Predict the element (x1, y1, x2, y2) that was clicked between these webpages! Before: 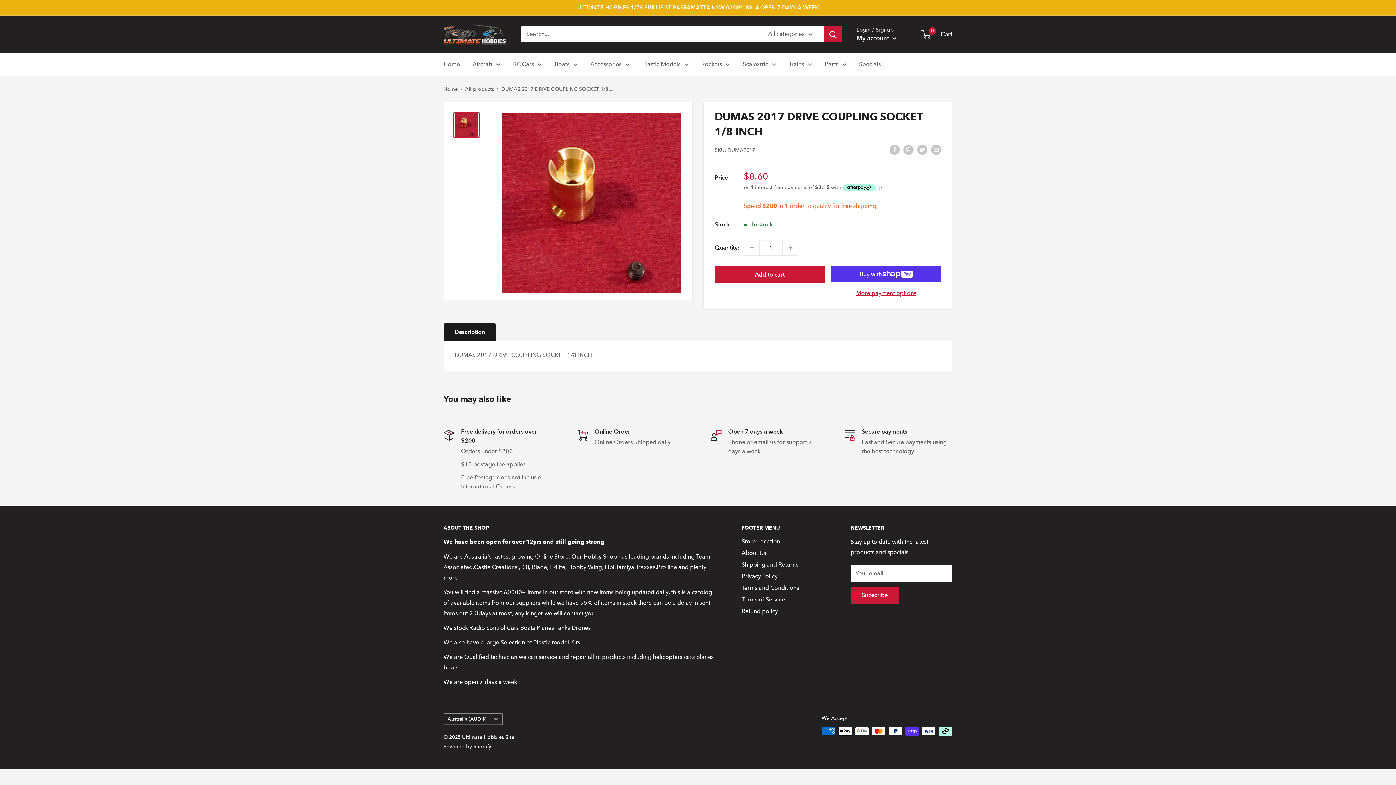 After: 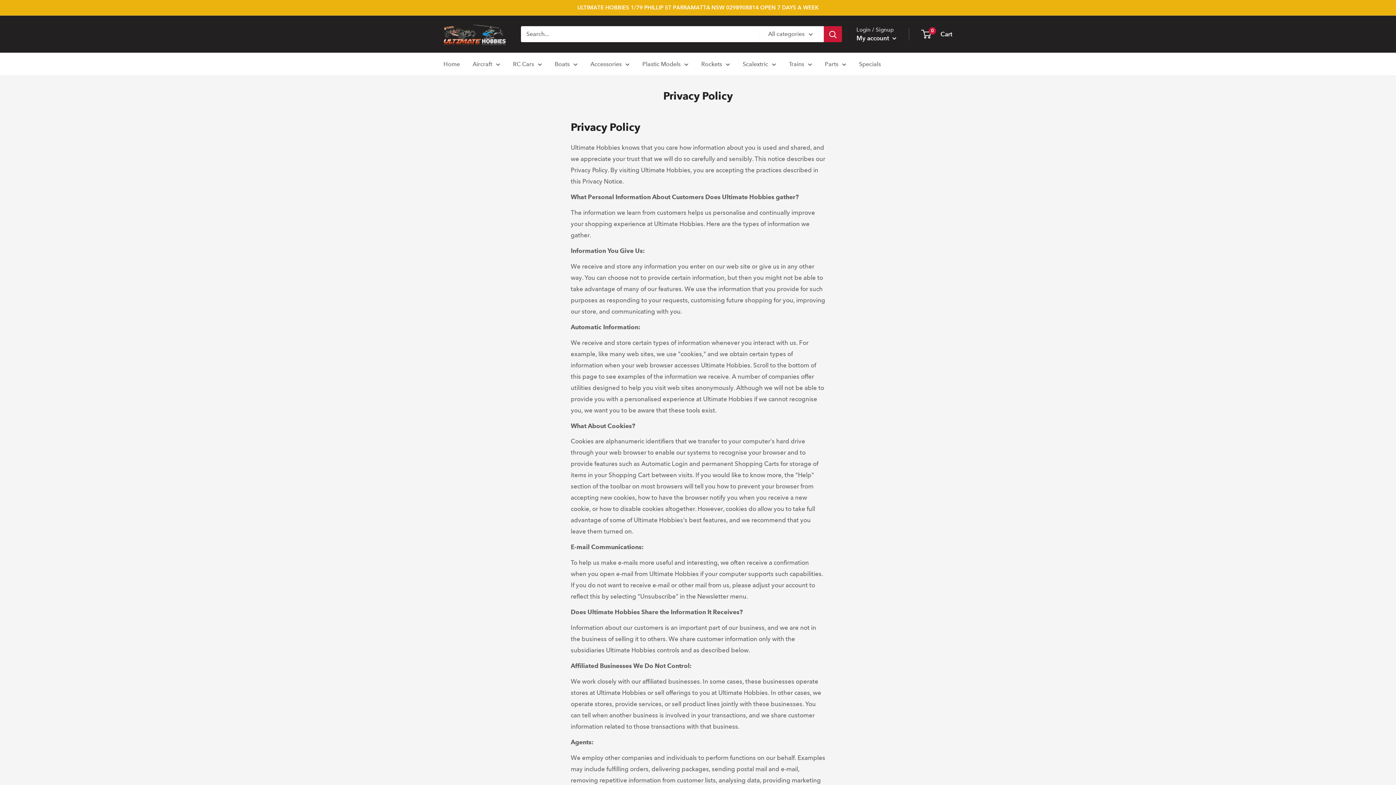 Action: bbox: (741, 571, 825, 582) label: Privacy Policy